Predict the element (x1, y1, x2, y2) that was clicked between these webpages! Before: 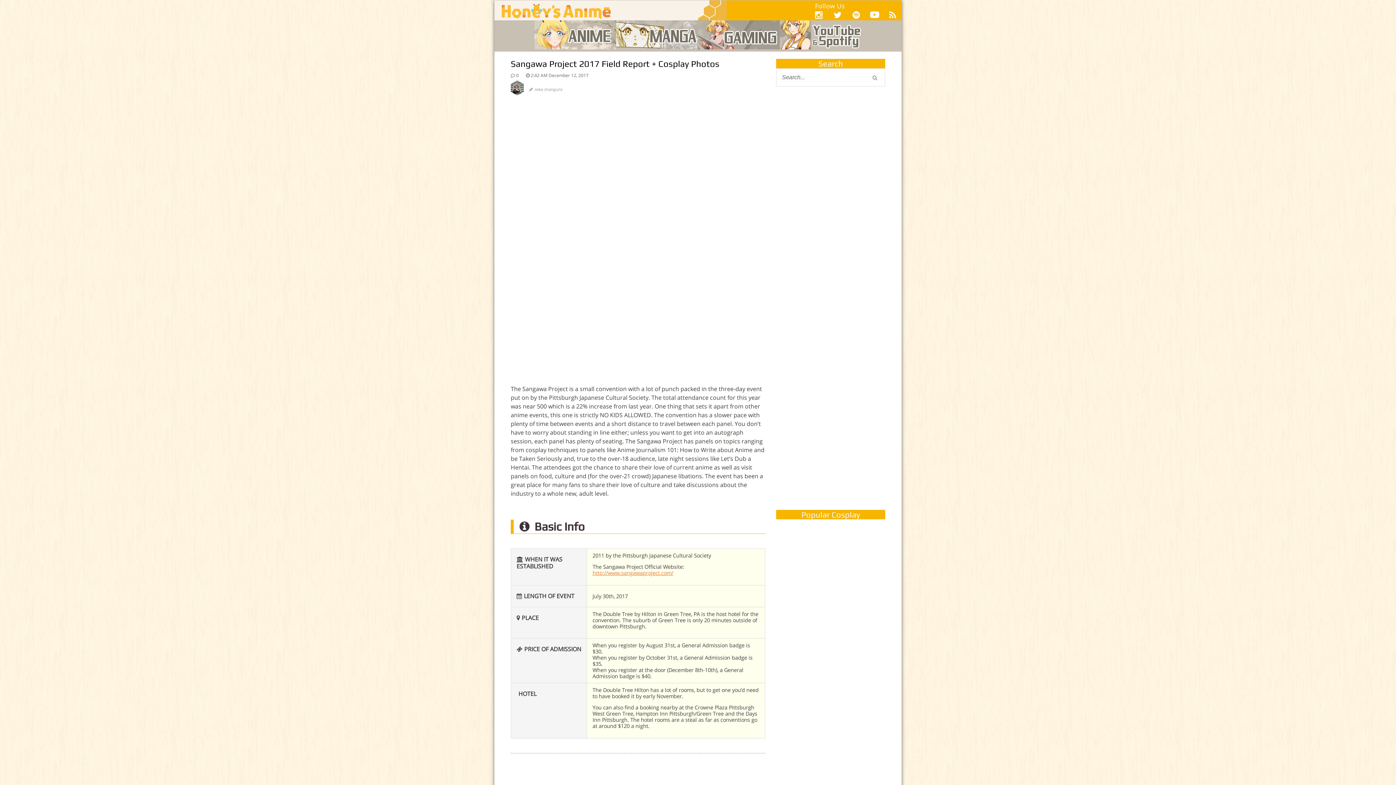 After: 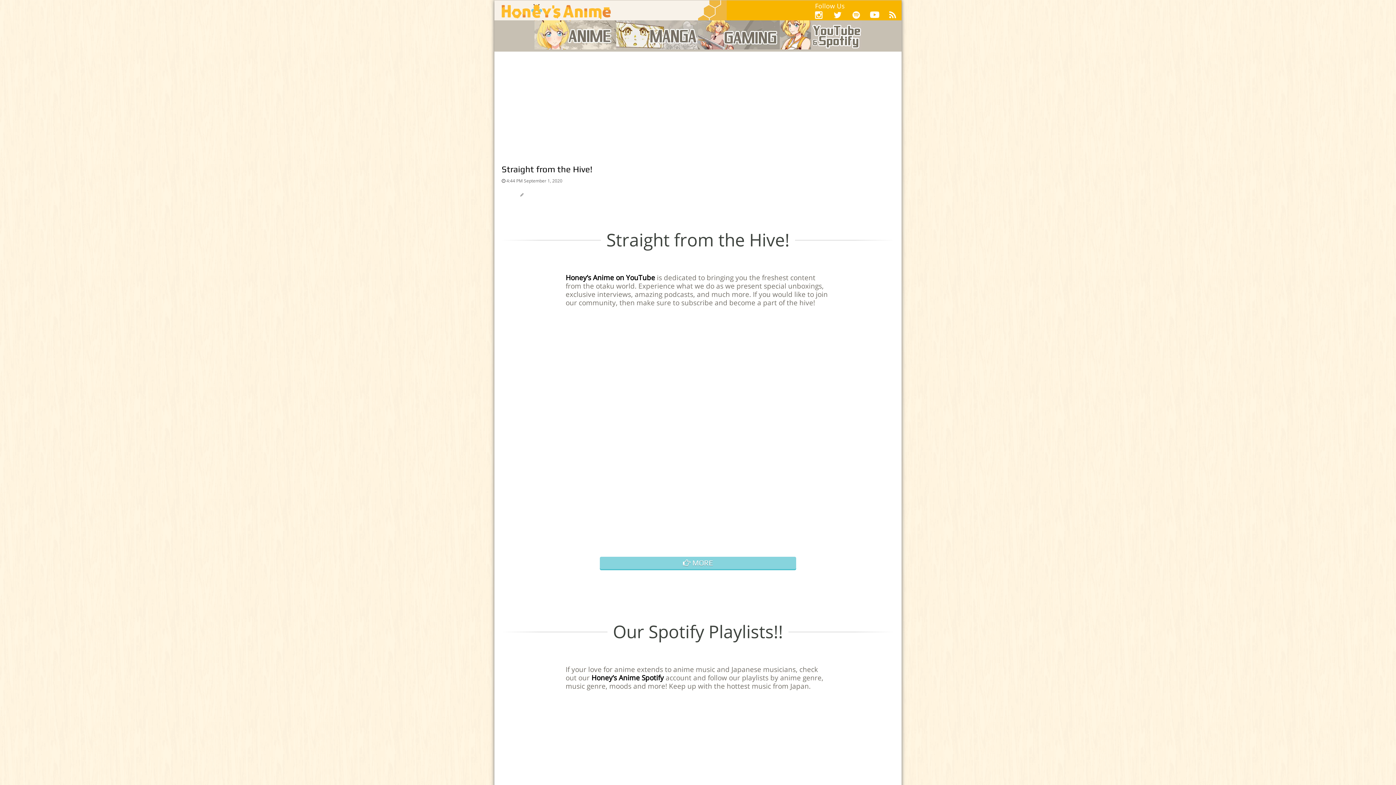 Action: bbox: (780, 43, 861, 51)